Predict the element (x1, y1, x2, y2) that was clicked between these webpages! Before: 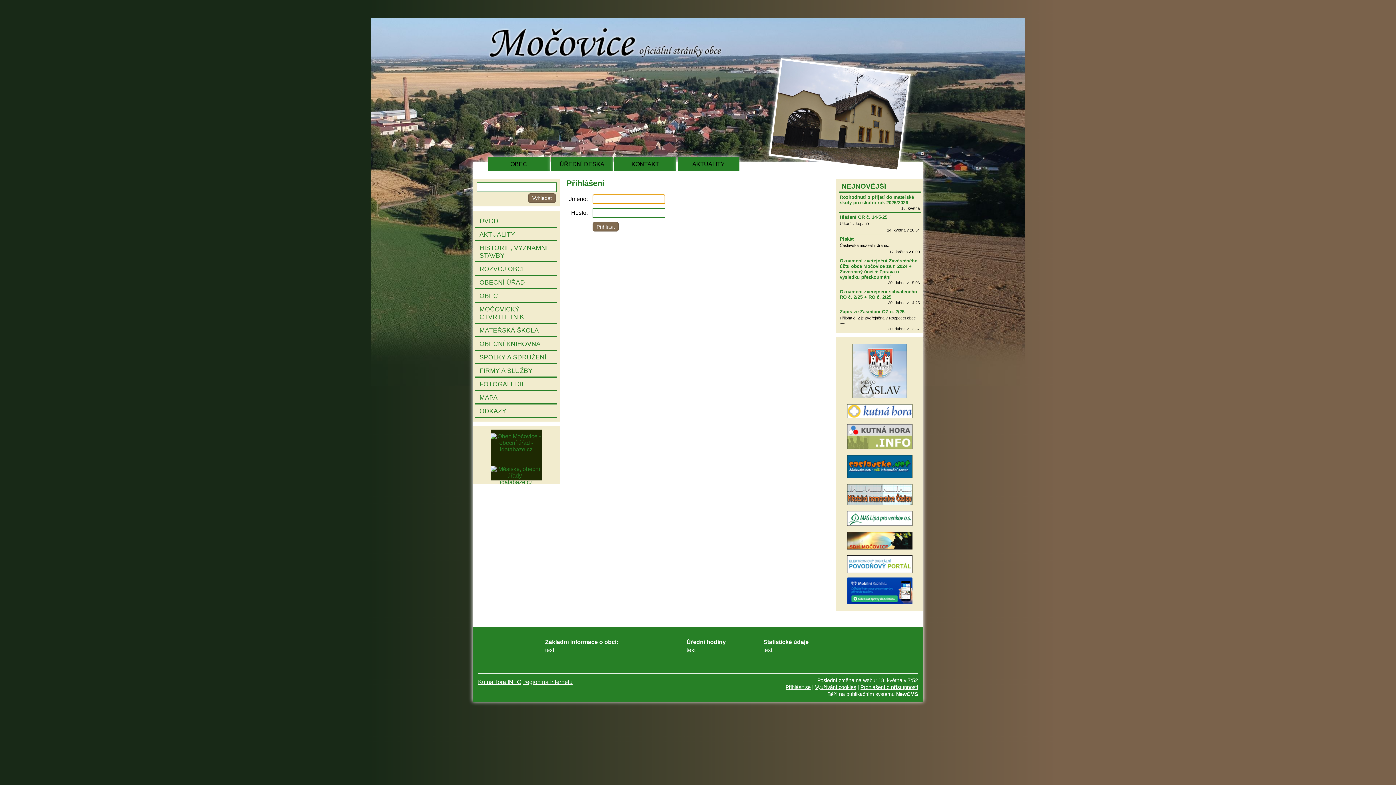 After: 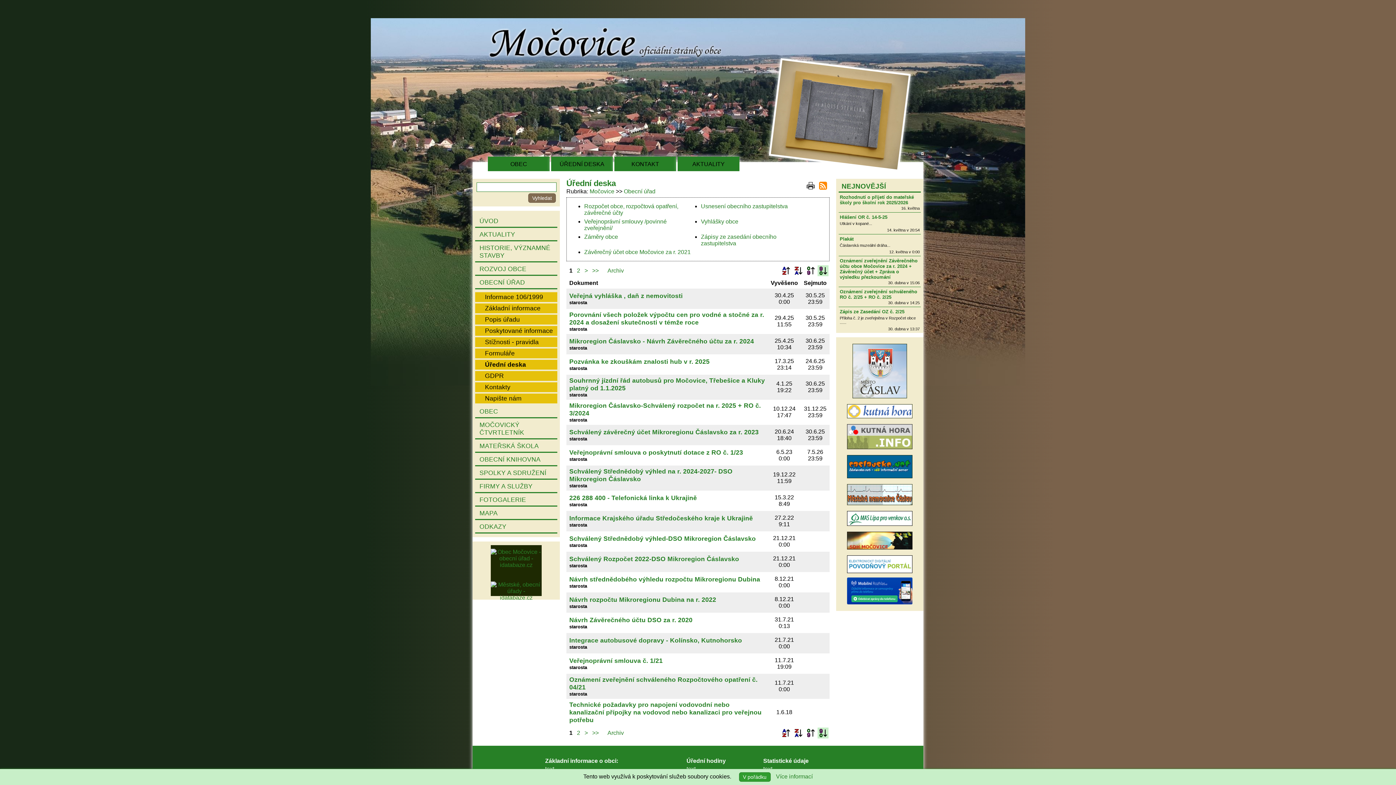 Action: label: ÚŘEDNÍ DESKA bbox: (551, 156, 613, 171)